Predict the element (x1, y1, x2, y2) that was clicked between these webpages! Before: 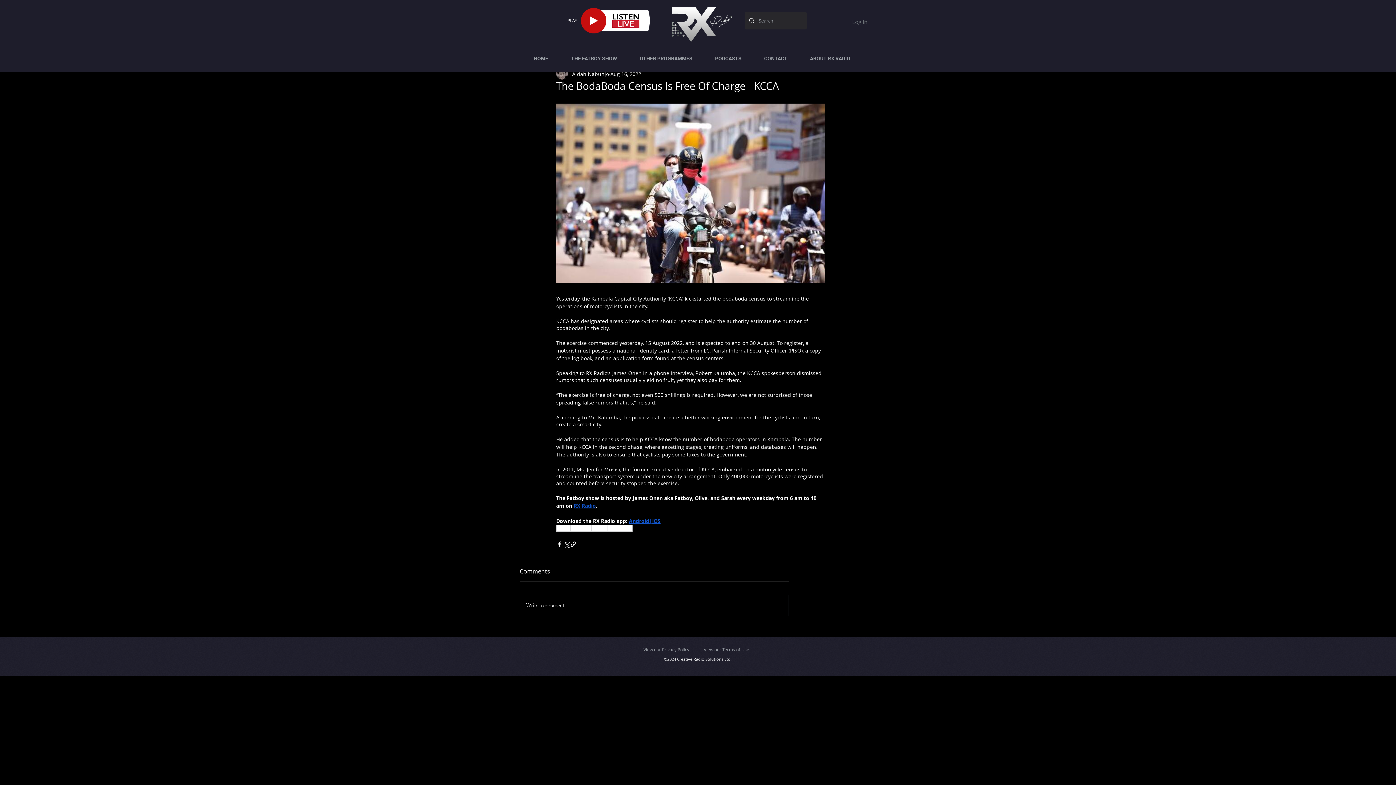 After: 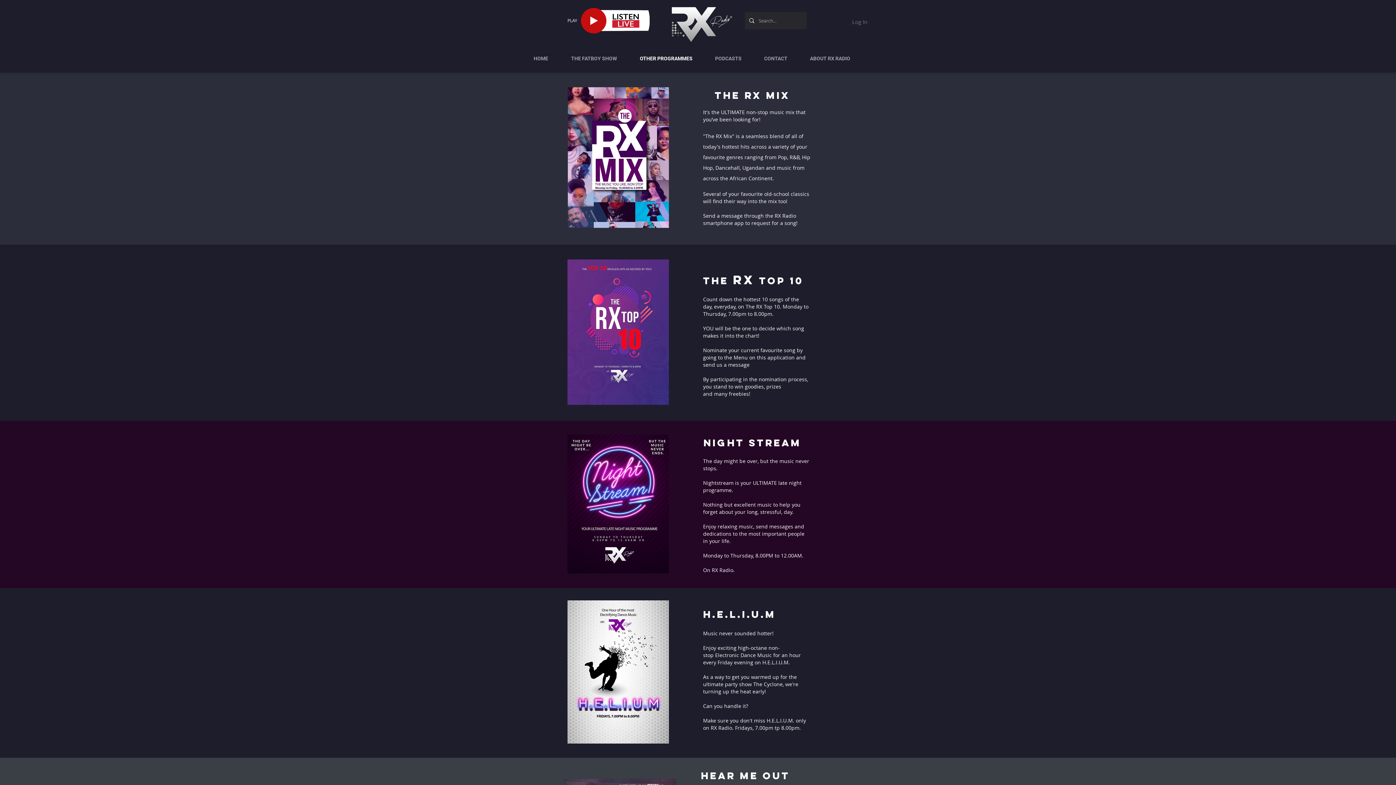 Action: label: OTHER PROGRAMMES bbox: (634, 49, 709, 67)